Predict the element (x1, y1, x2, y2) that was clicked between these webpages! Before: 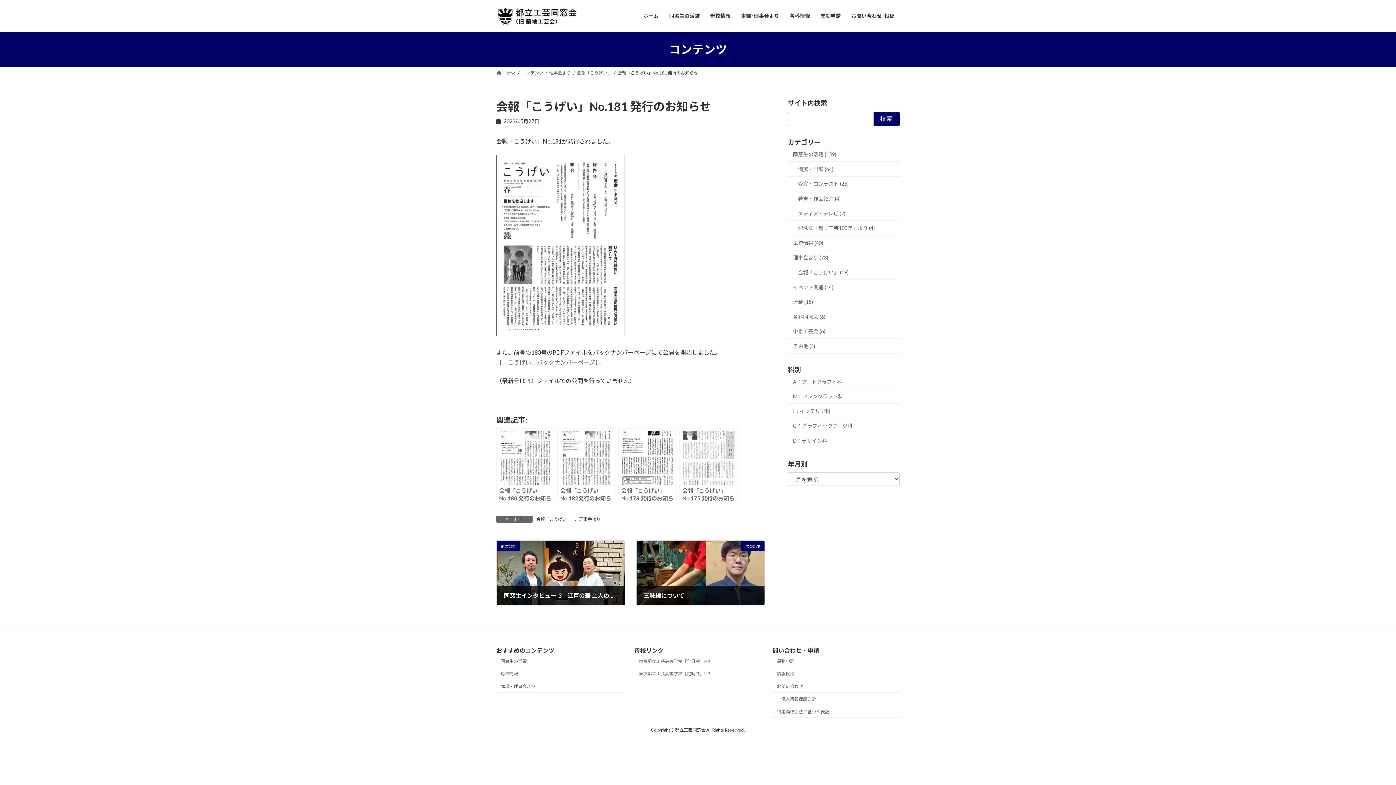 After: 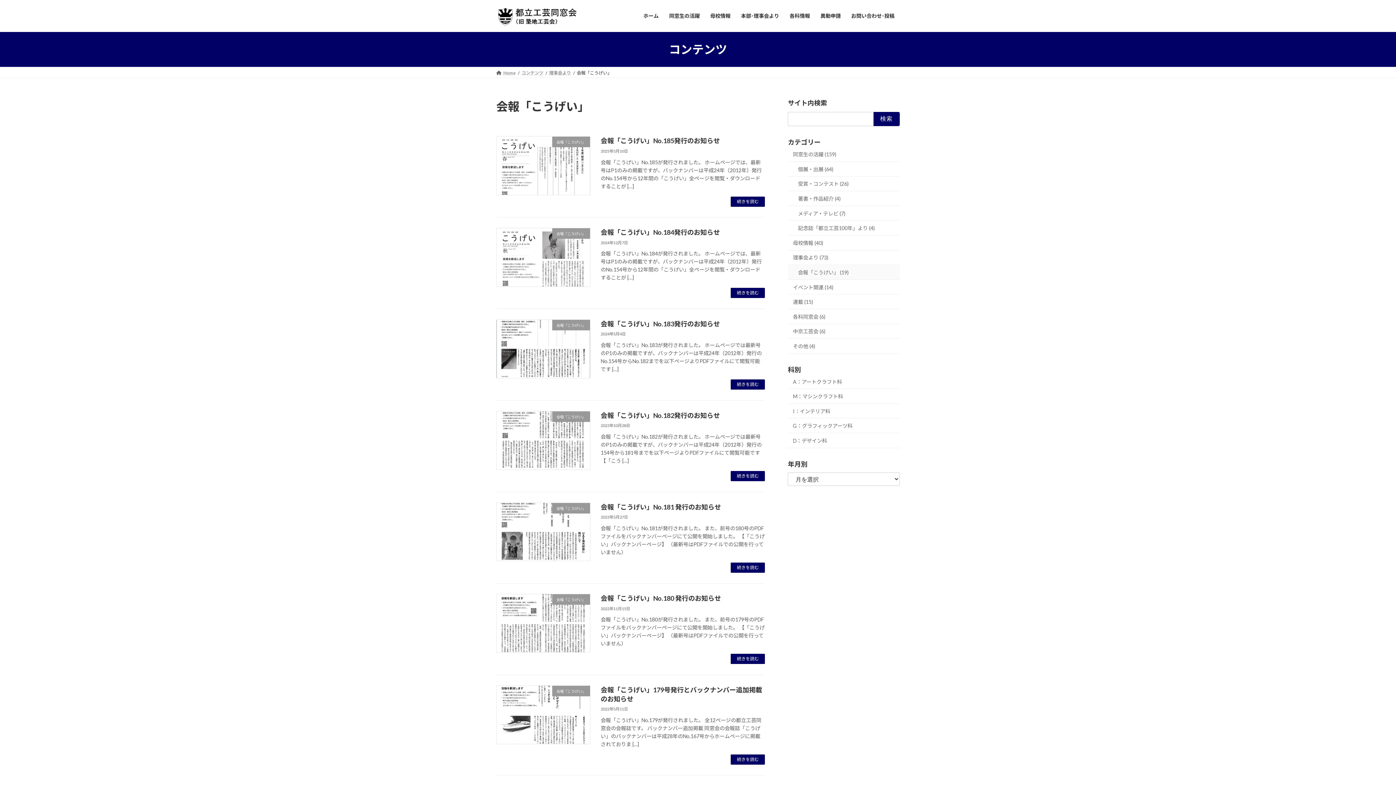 Action: bbox: (536, 515, 571, 522) label: 会報「こうげい」